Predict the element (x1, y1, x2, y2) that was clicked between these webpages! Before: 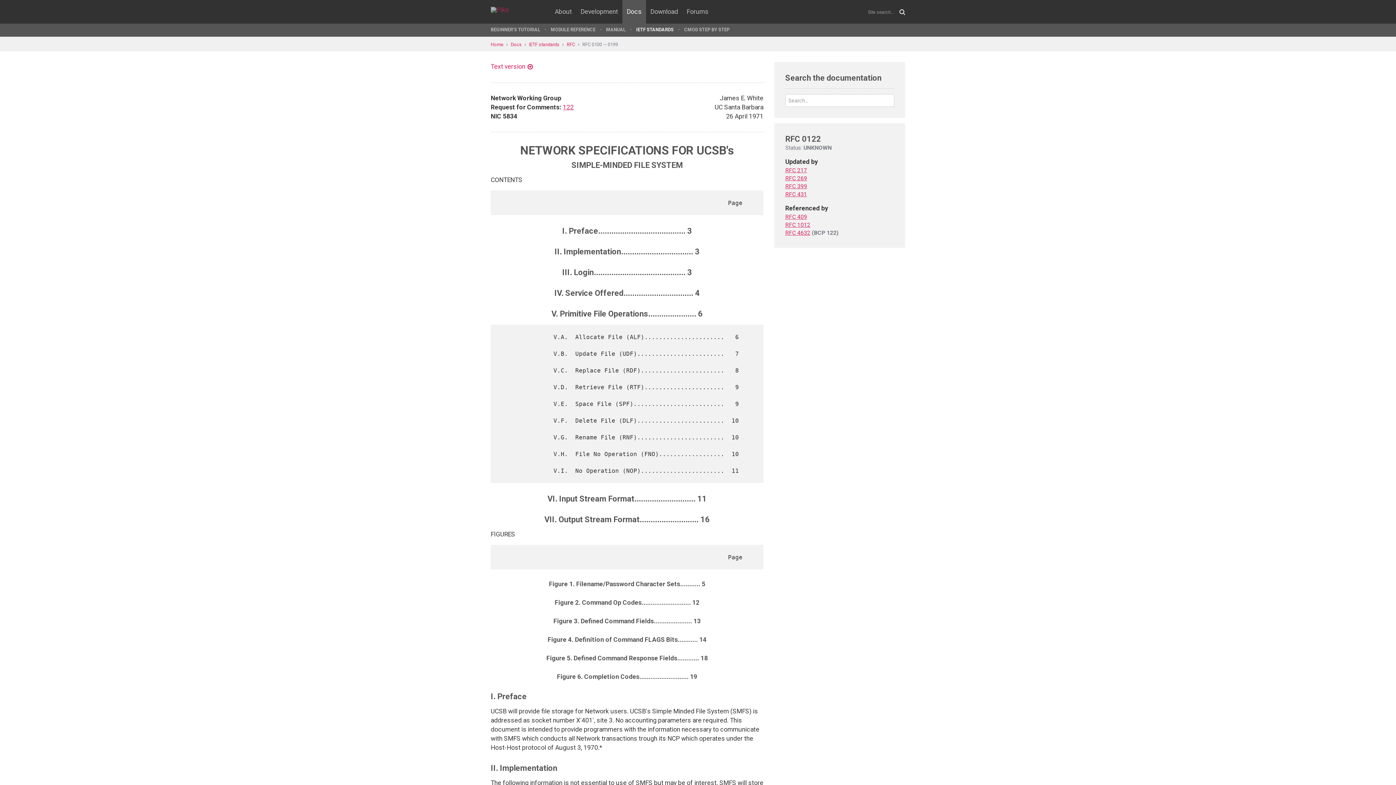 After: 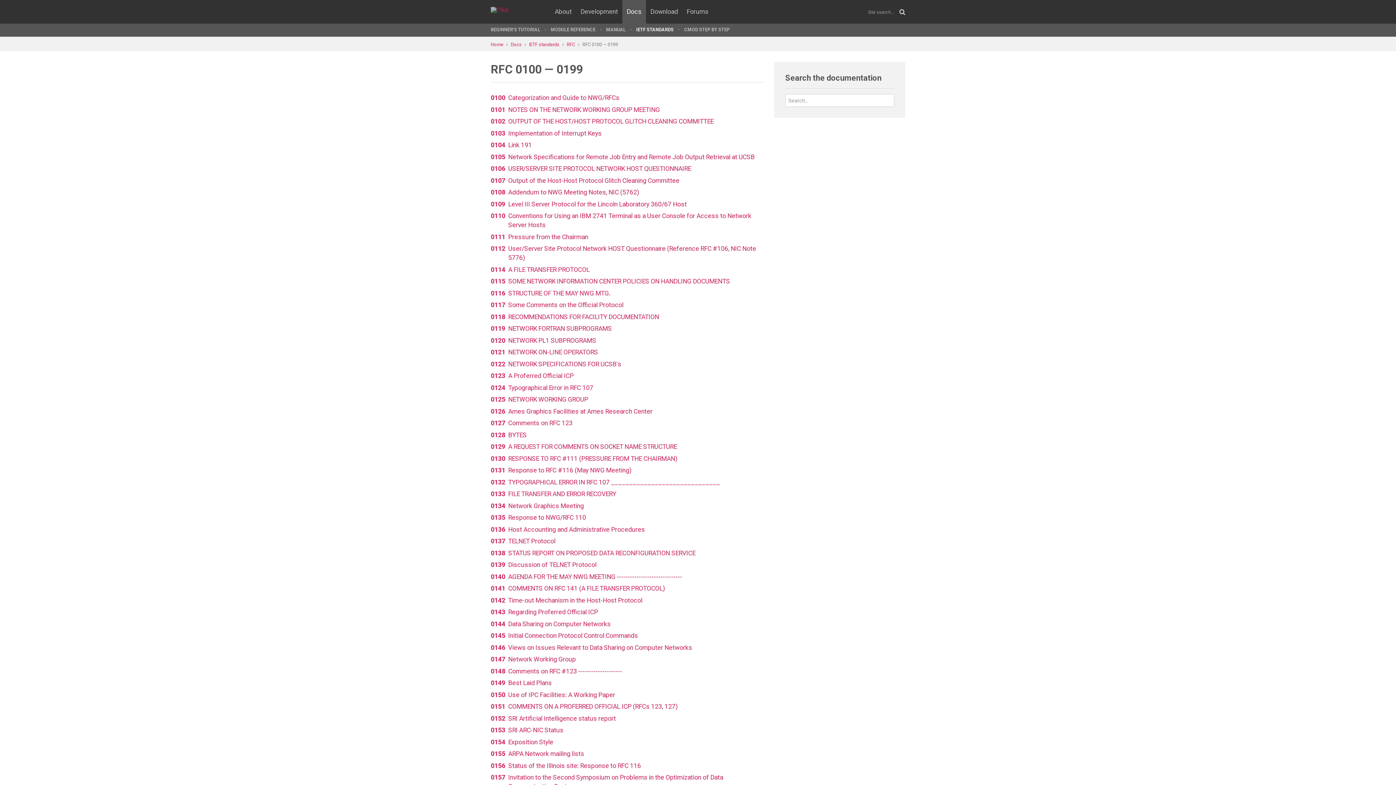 Action: bbox: (582, 41, 618, 47) label: RFC 0100 — 0199